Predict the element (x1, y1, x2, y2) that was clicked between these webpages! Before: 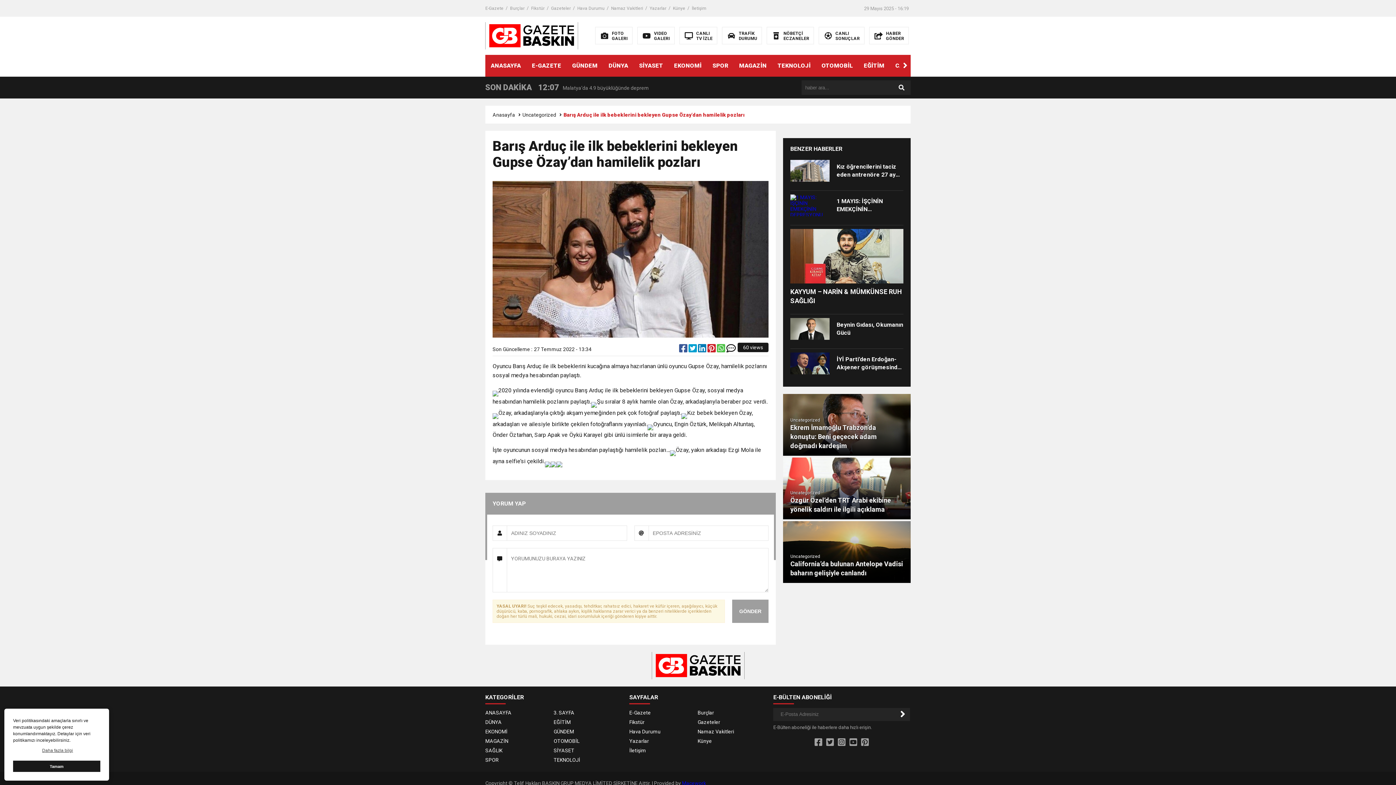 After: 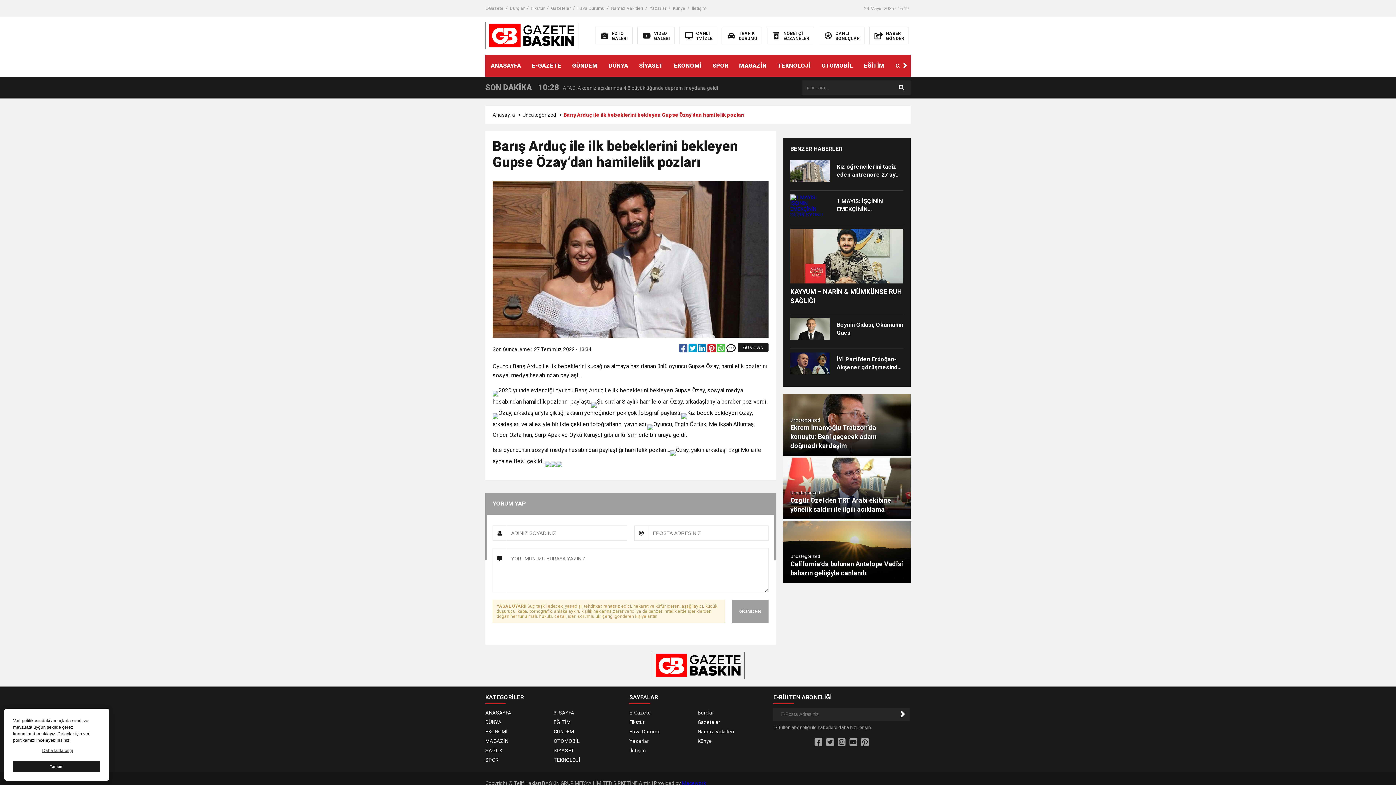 Action: bbox: (707, 347, 717, 353) label:  